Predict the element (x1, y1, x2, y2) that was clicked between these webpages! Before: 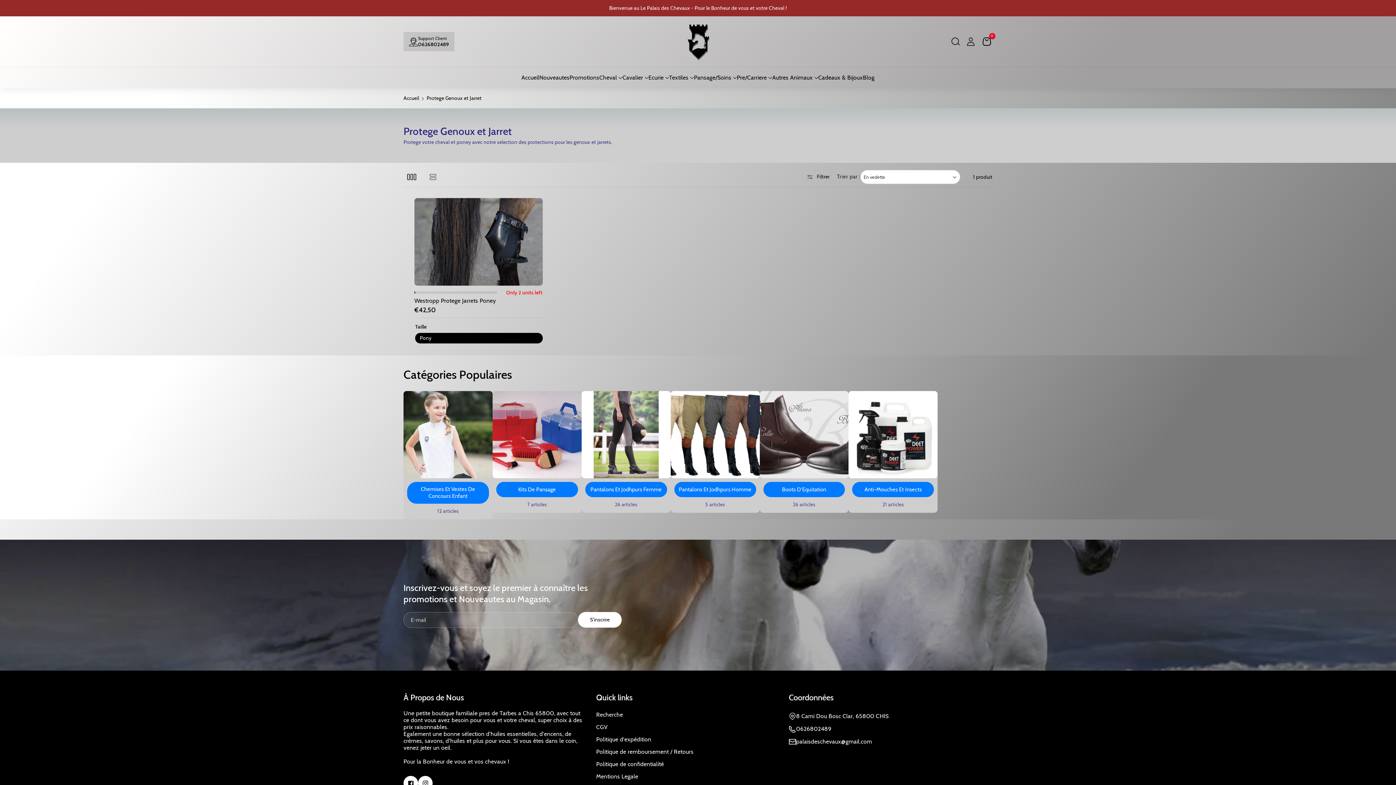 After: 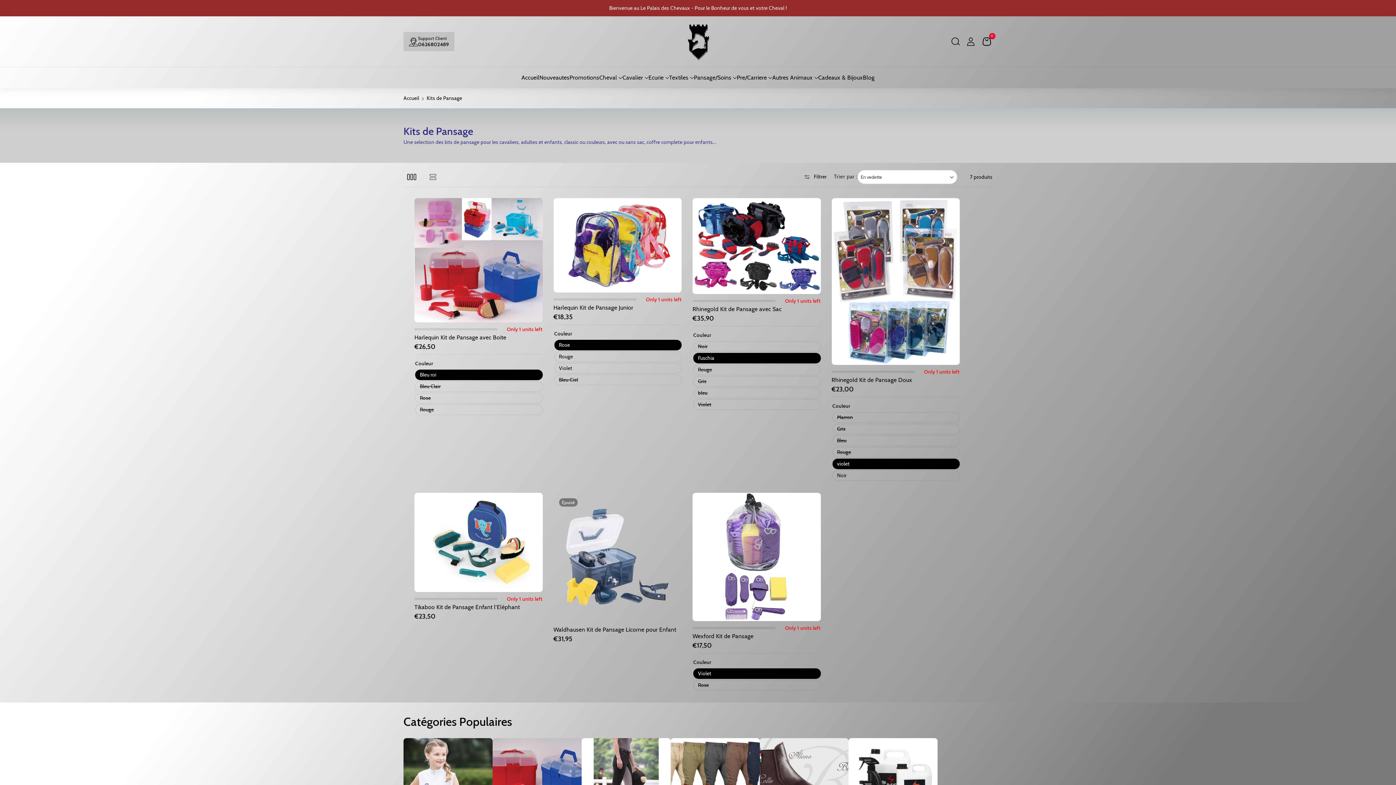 Action: label: Kits de Pansage bbox: (496, 482, 578, 497)